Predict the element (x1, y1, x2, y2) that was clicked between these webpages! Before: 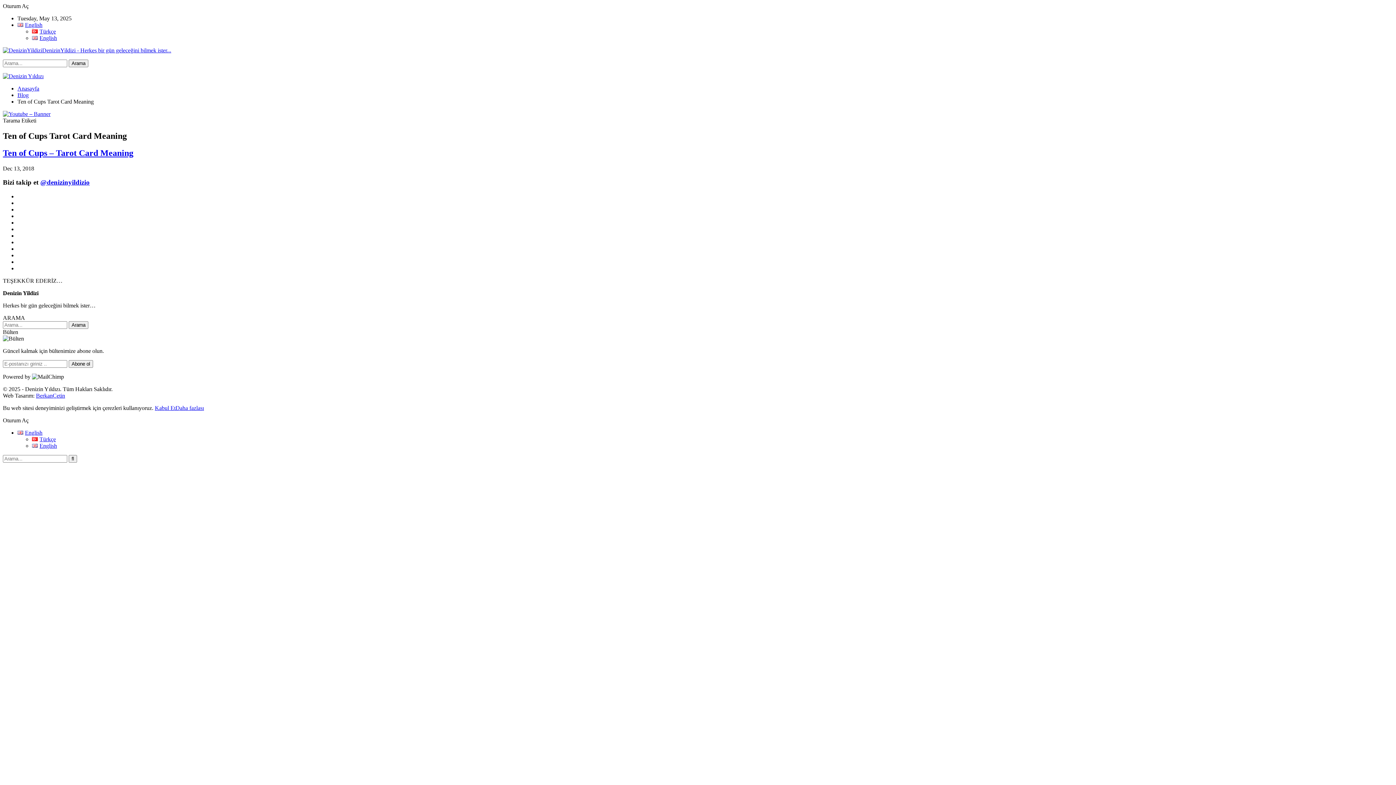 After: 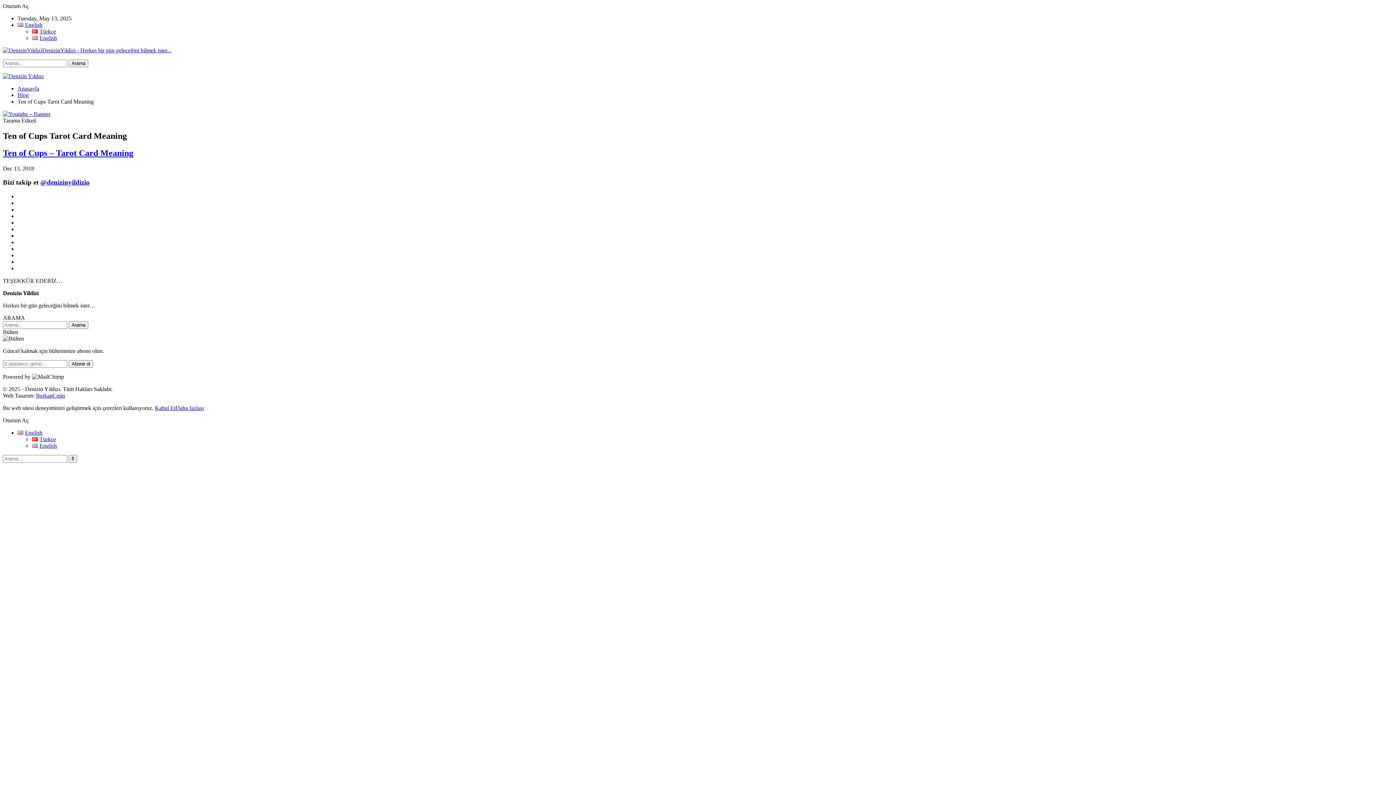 Action: label: Oturum Aç bbox: (2, 2, 28, 9)